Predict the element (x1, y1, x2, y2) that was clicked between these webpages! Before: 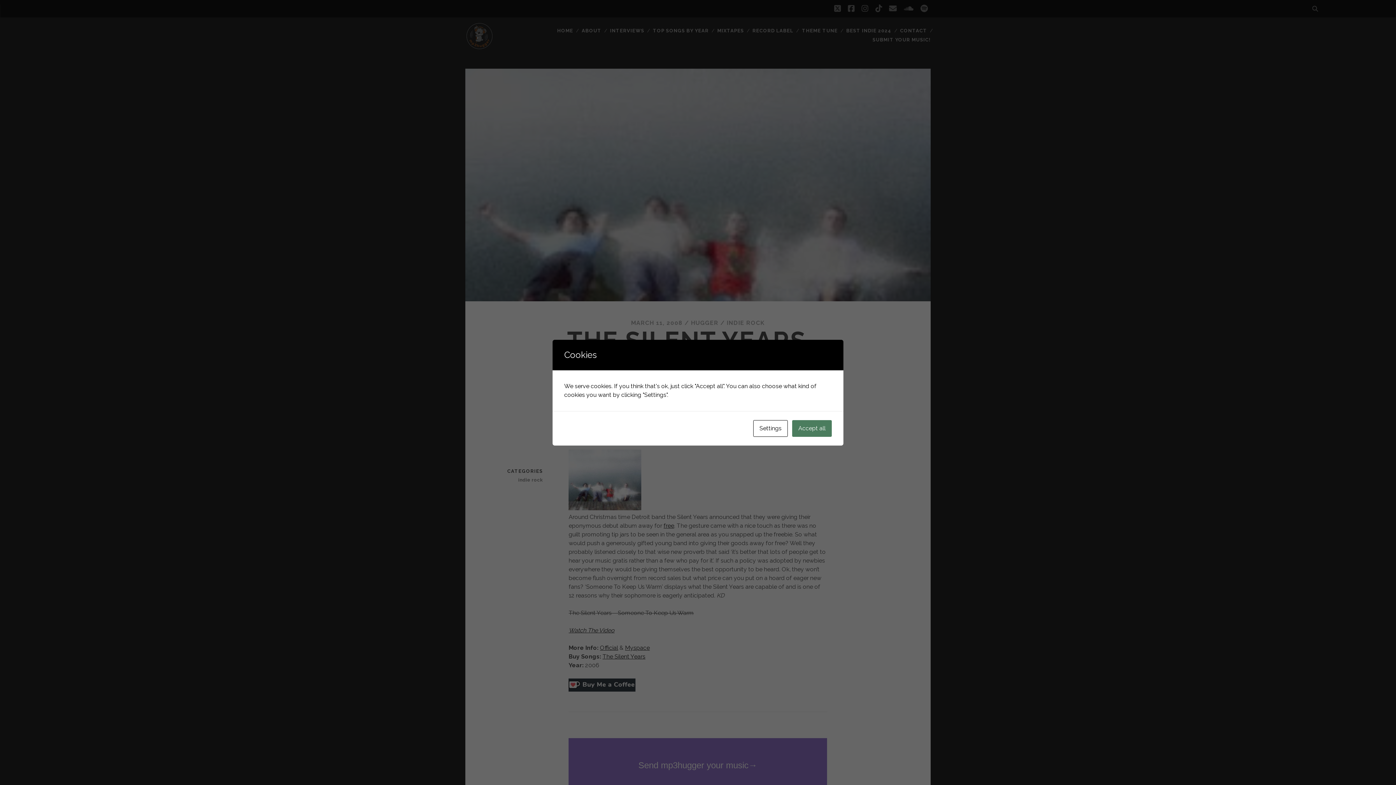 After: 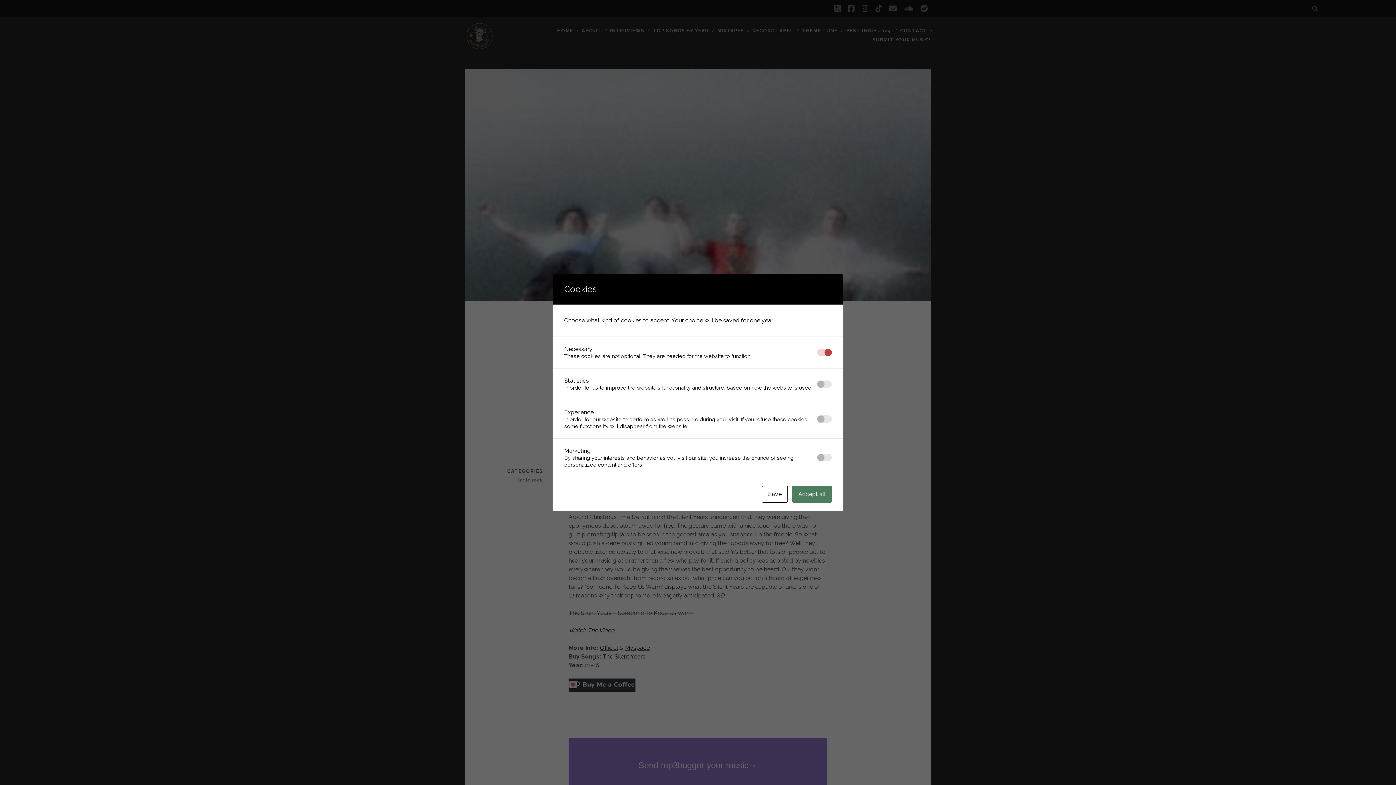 Action: label: Settings bbox: (753, 420, 788, 436)